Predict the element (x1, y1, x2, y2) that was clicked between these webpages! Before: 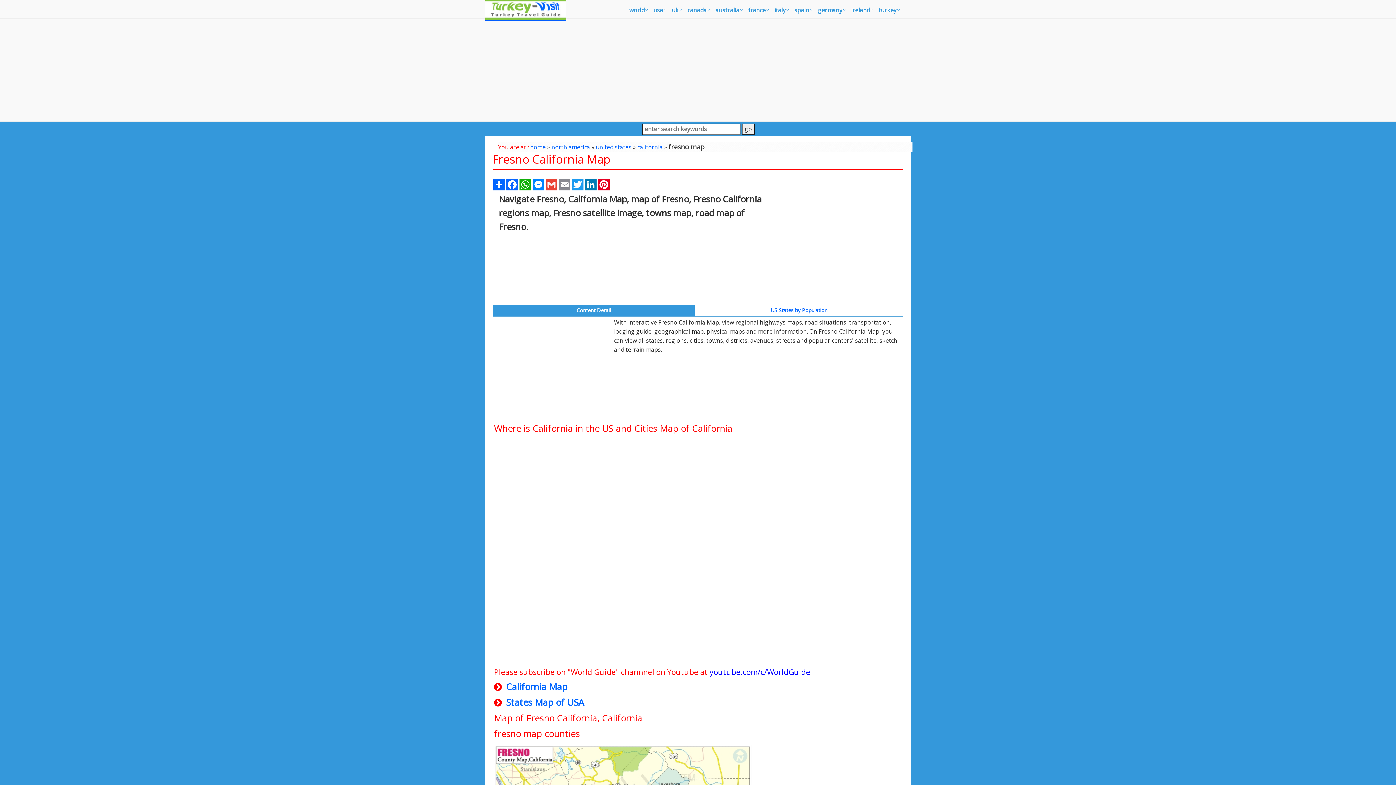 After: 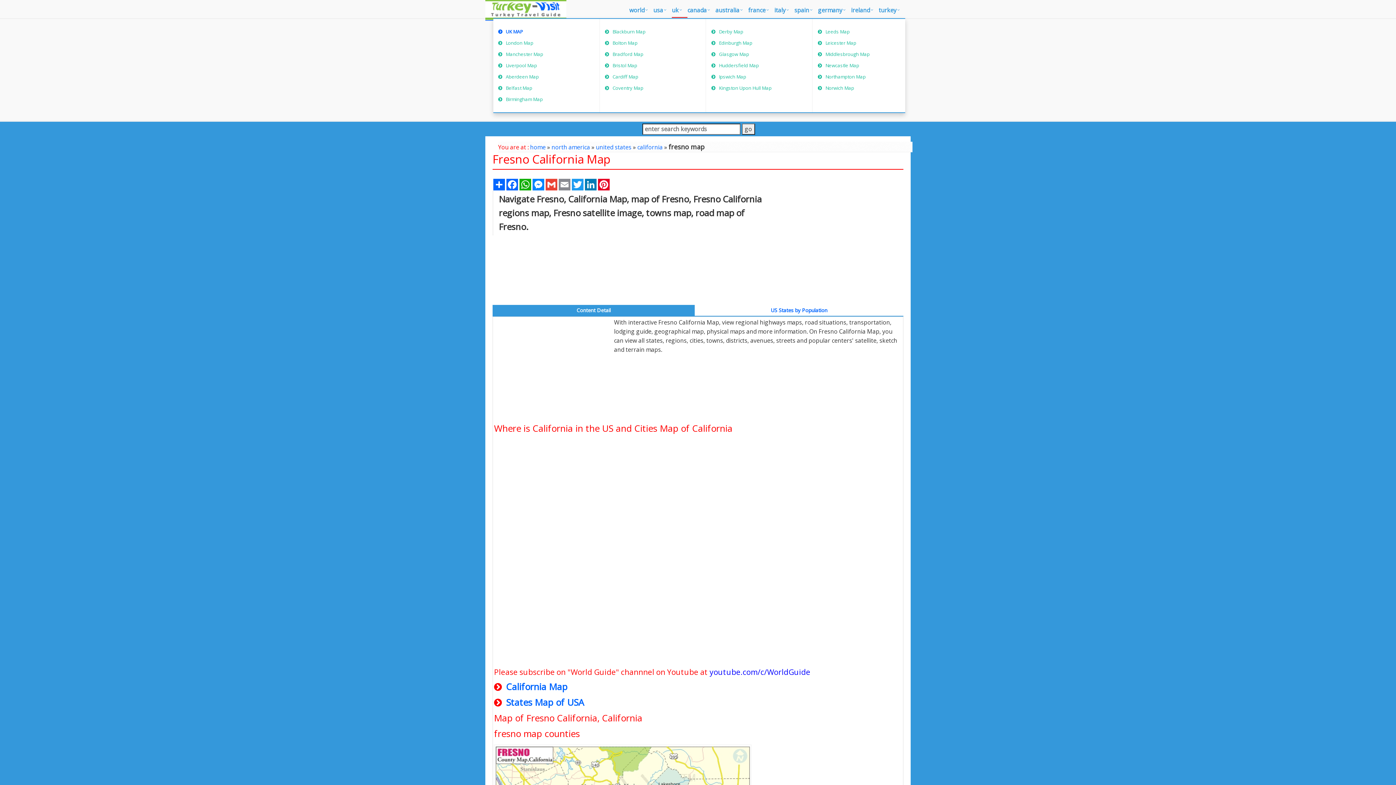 Action: bbox: (672, 3, 687, 17) label: uk